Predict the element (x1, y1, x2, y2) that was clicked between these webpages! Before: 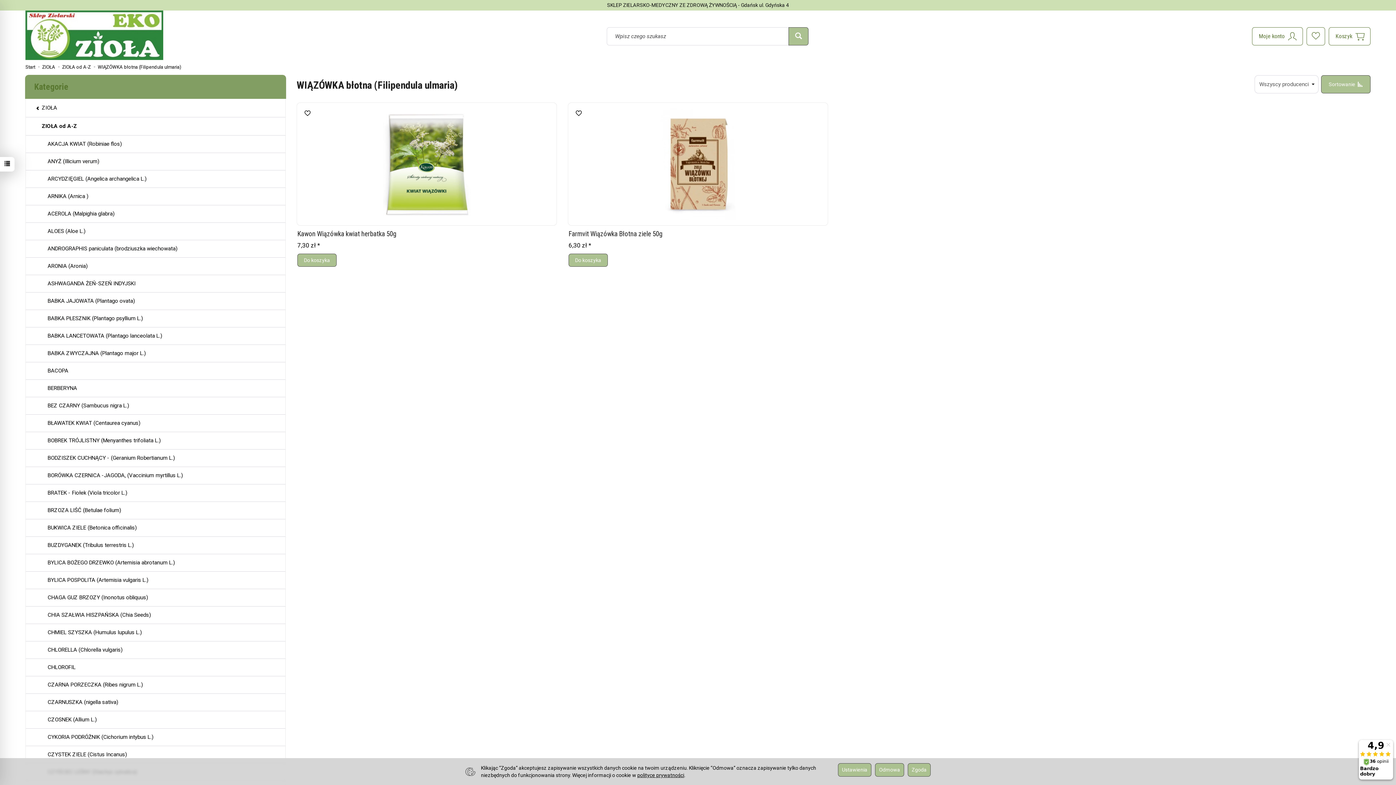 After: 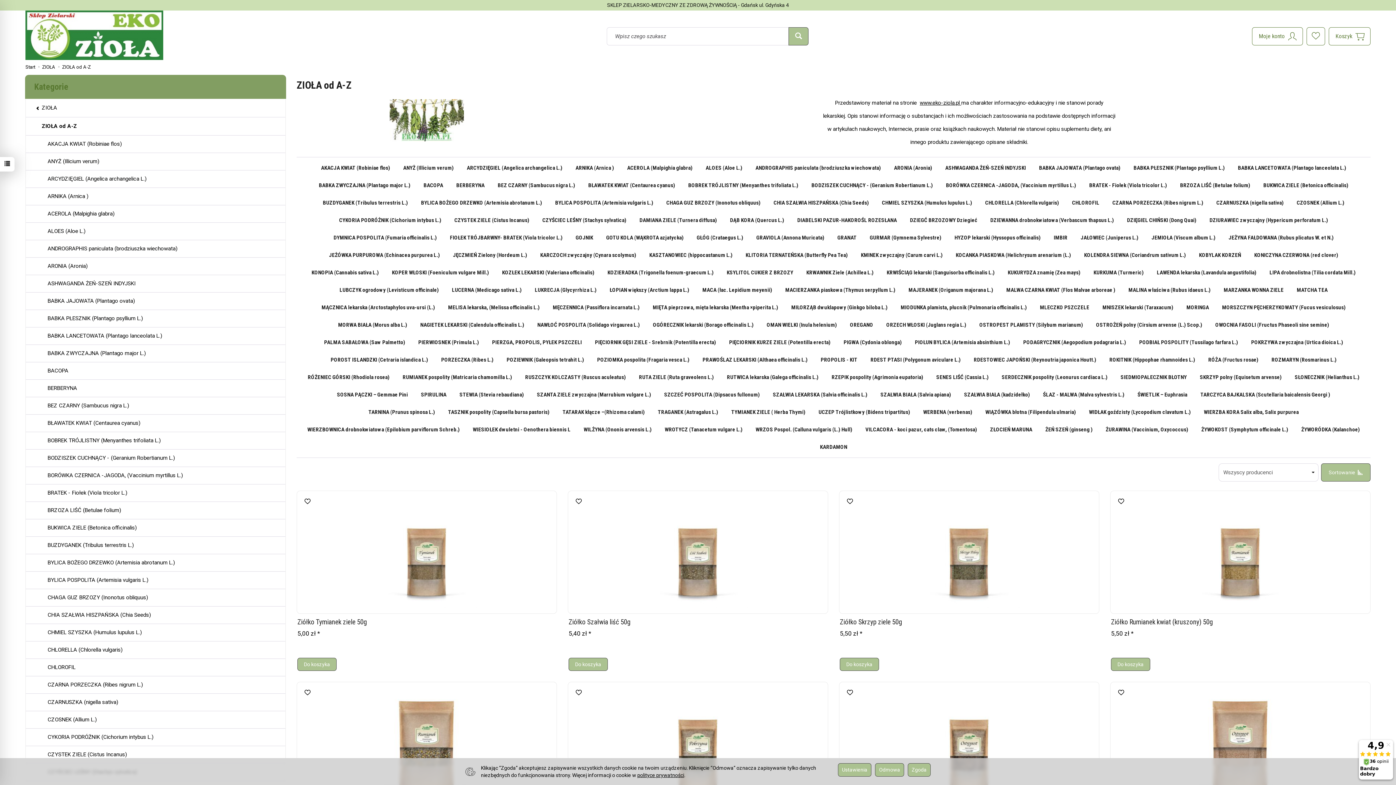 Action: bbox: (32, 117, 285, 135) label: ZIOŁA od A-Z